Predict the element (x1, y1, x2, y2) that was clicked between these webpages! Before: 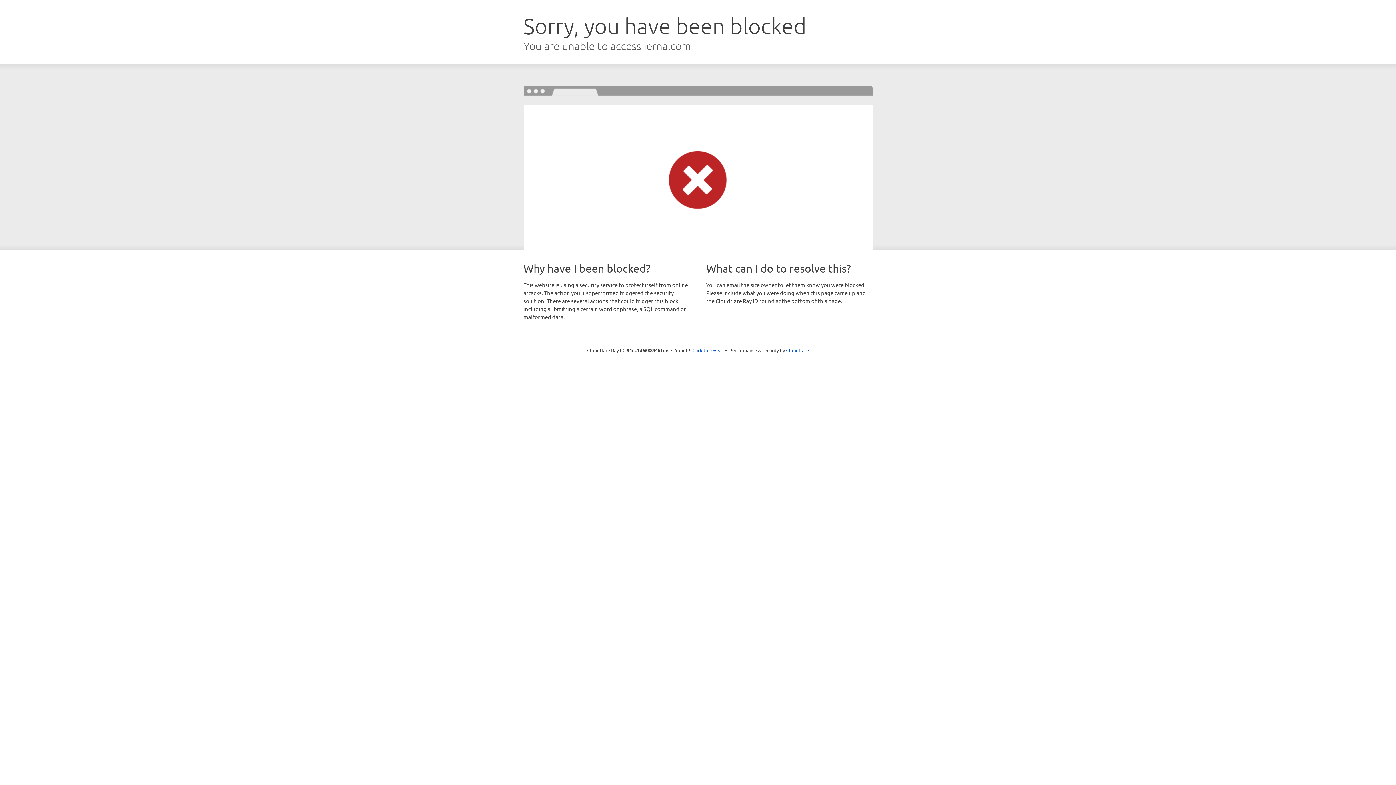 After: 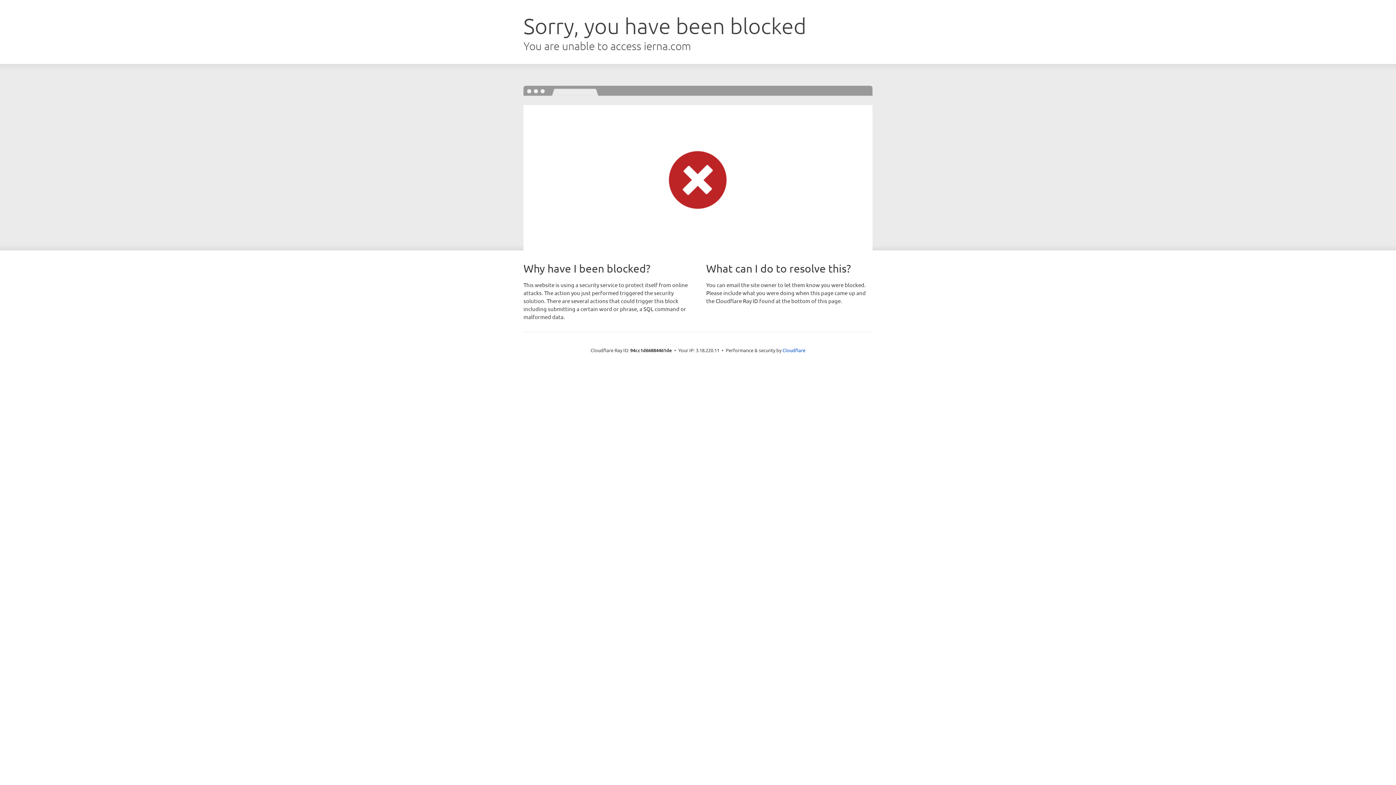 Action: bbox: (692, 346, 723, 353) label: Click to reveal